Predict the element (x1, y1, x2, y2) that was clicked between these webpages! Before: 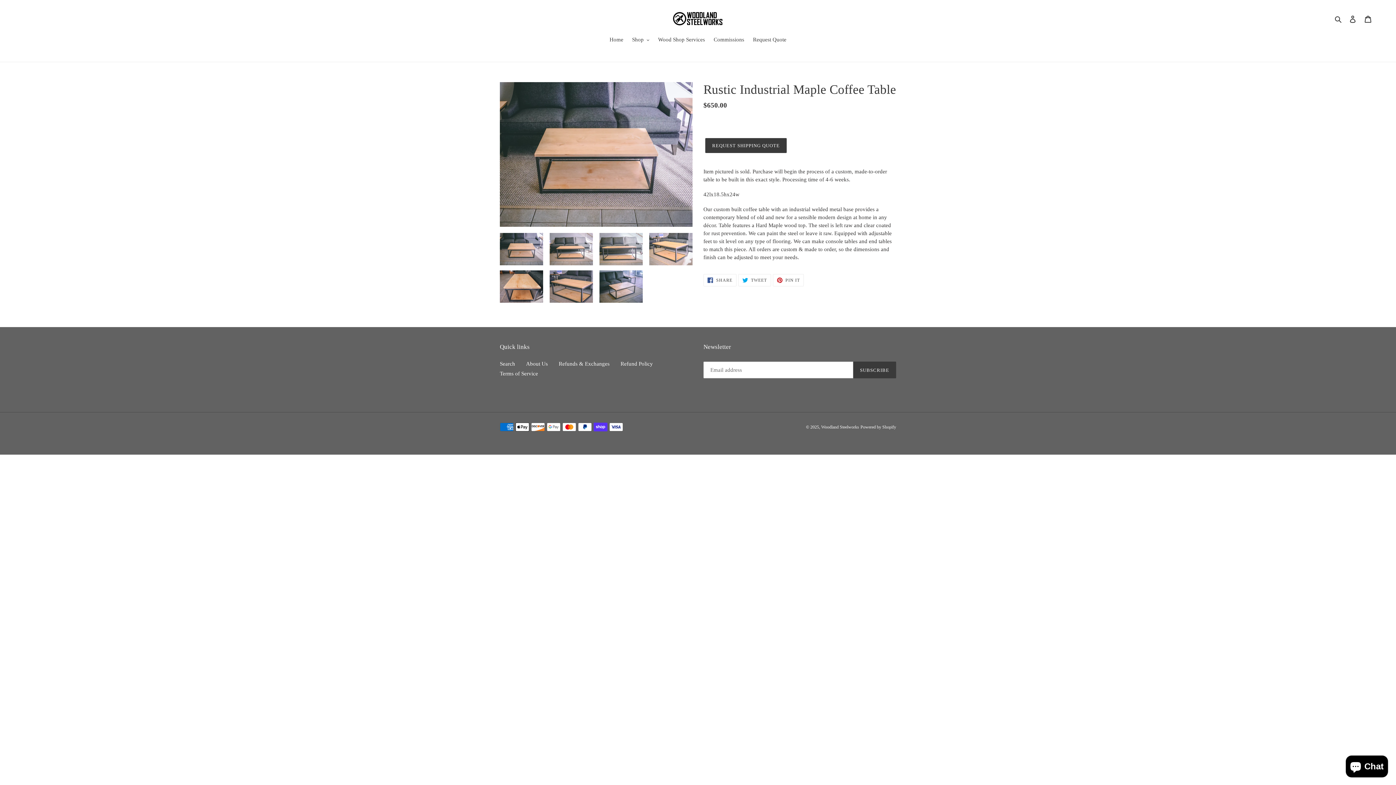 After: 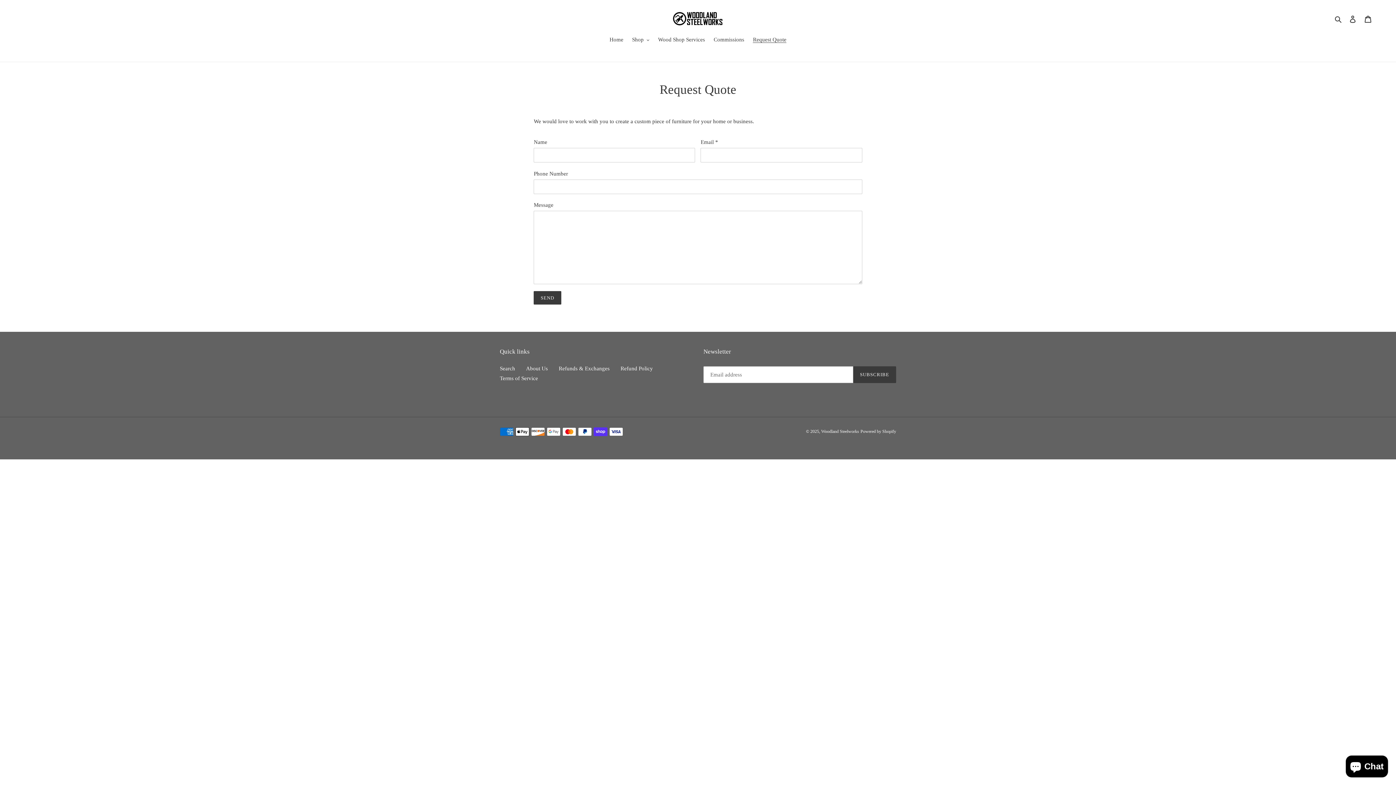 Action: bbox: (705, 138, 786, 152) label: Request Quote: Request Quote